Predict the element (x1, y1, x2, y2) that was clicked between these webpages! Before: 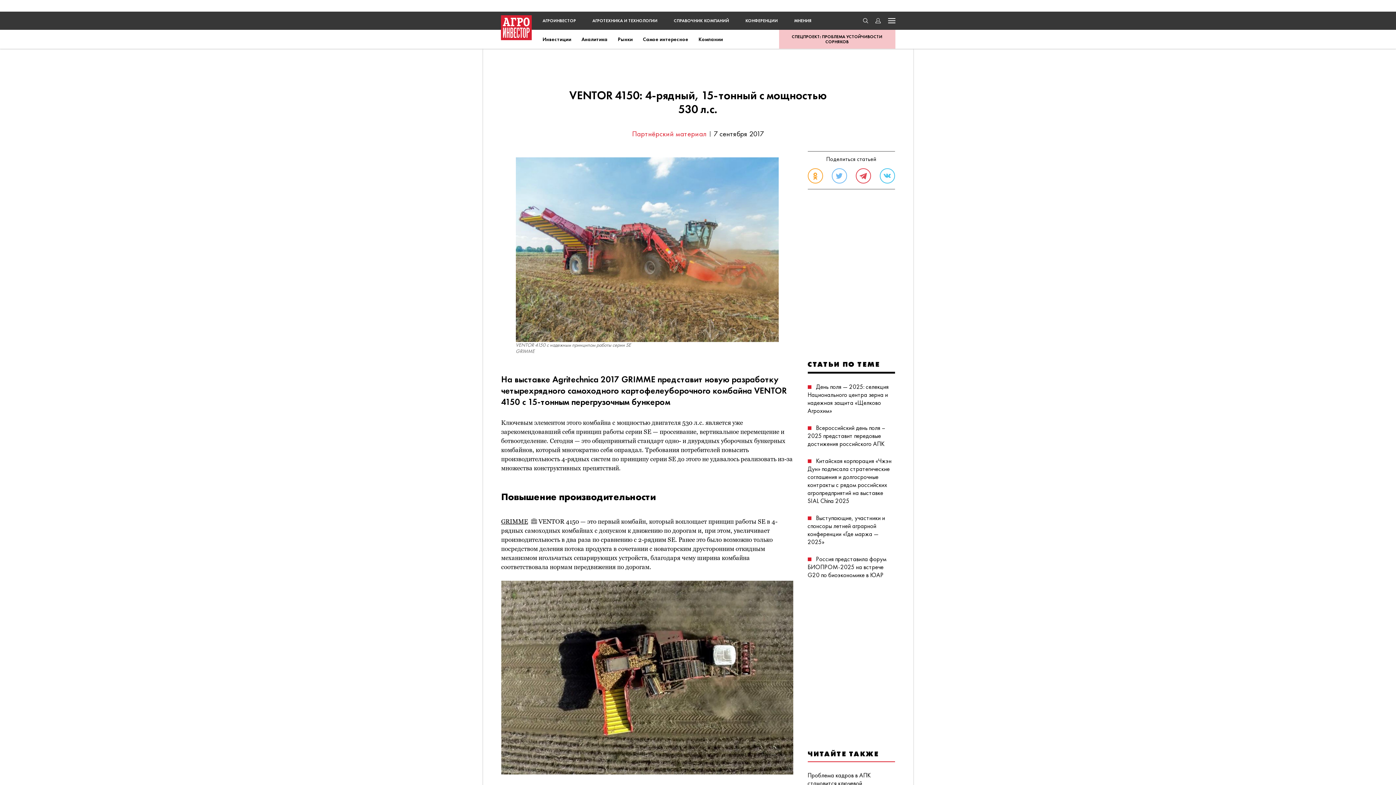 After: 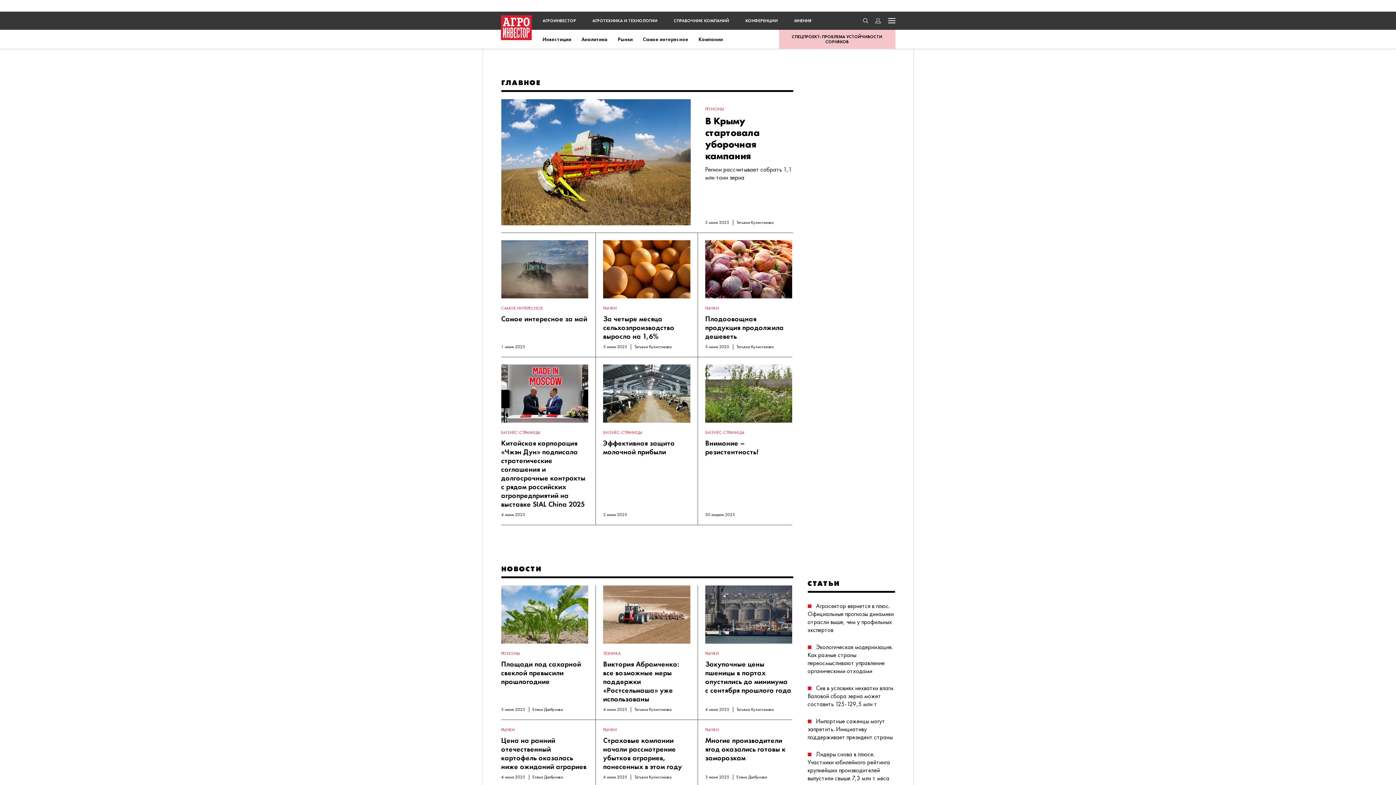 Action: bbox: (500, 15, 531, 26)